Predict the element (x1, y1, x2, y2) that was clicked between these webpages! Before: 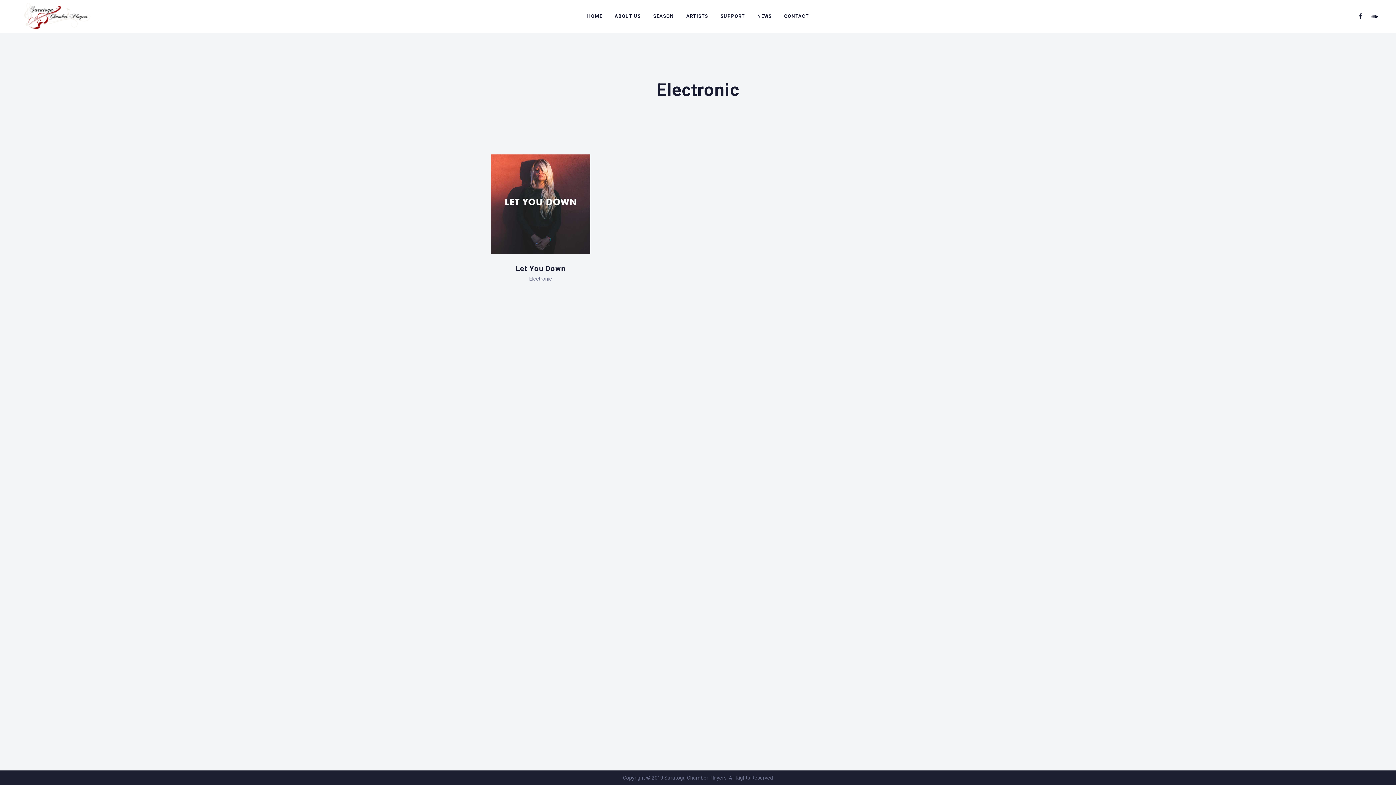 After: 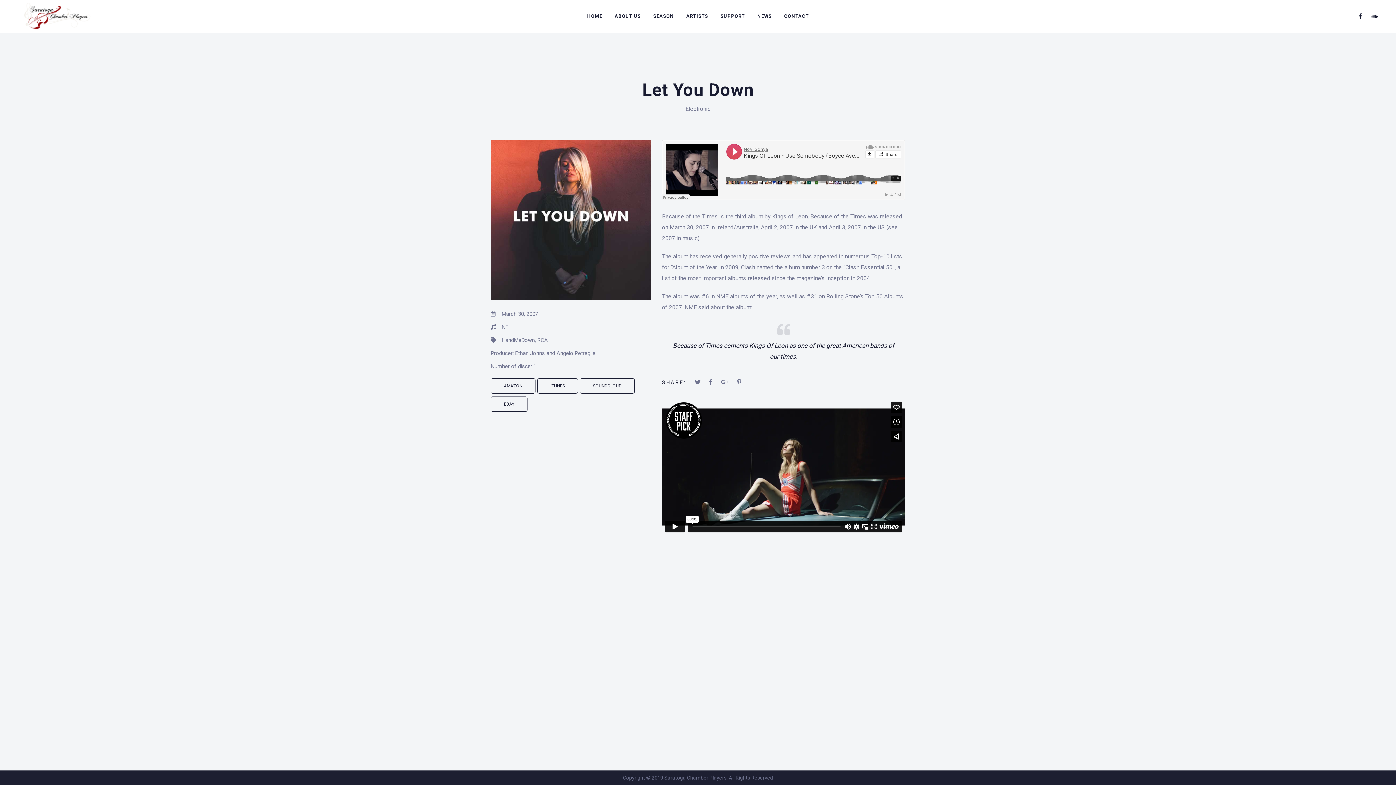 Action: label: Let You Down bbox: (490, 264, 590, 272)